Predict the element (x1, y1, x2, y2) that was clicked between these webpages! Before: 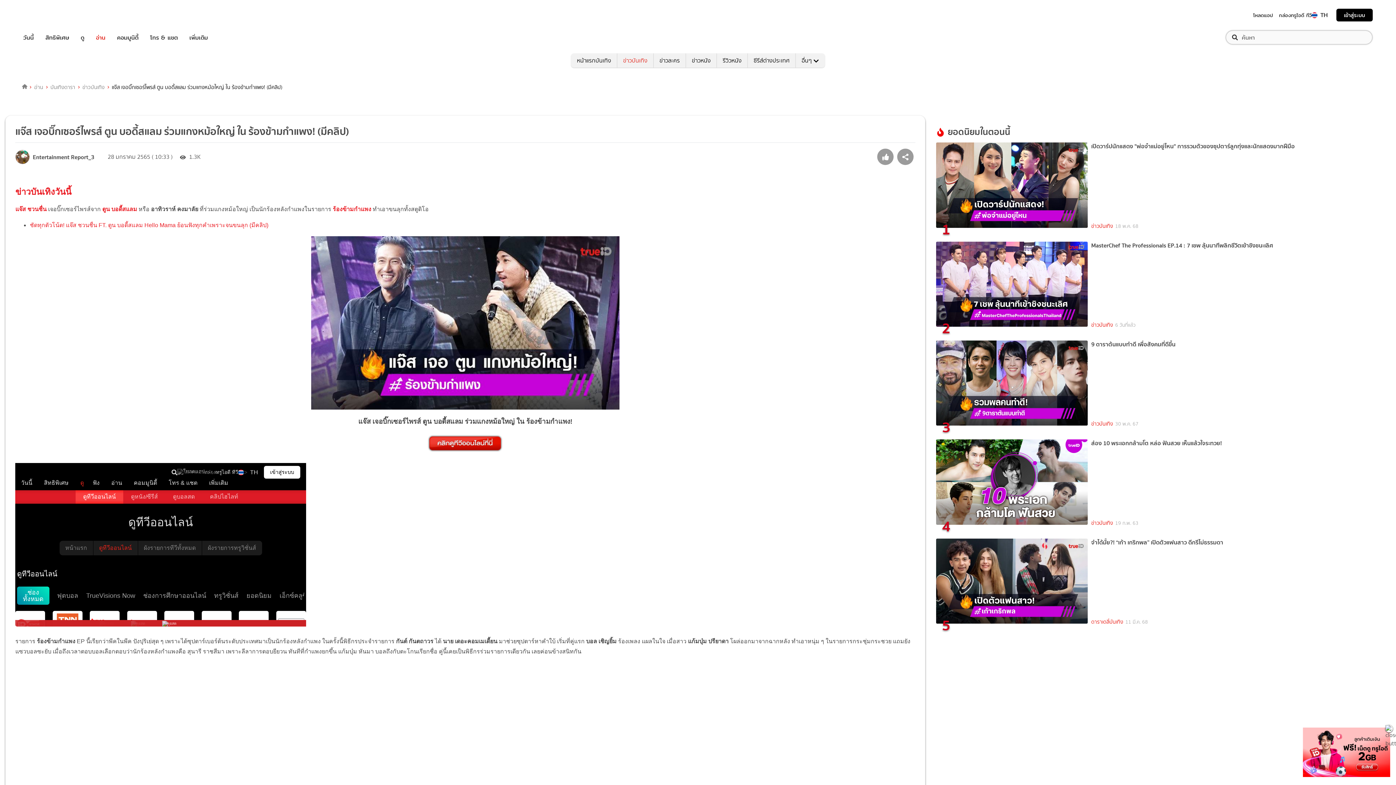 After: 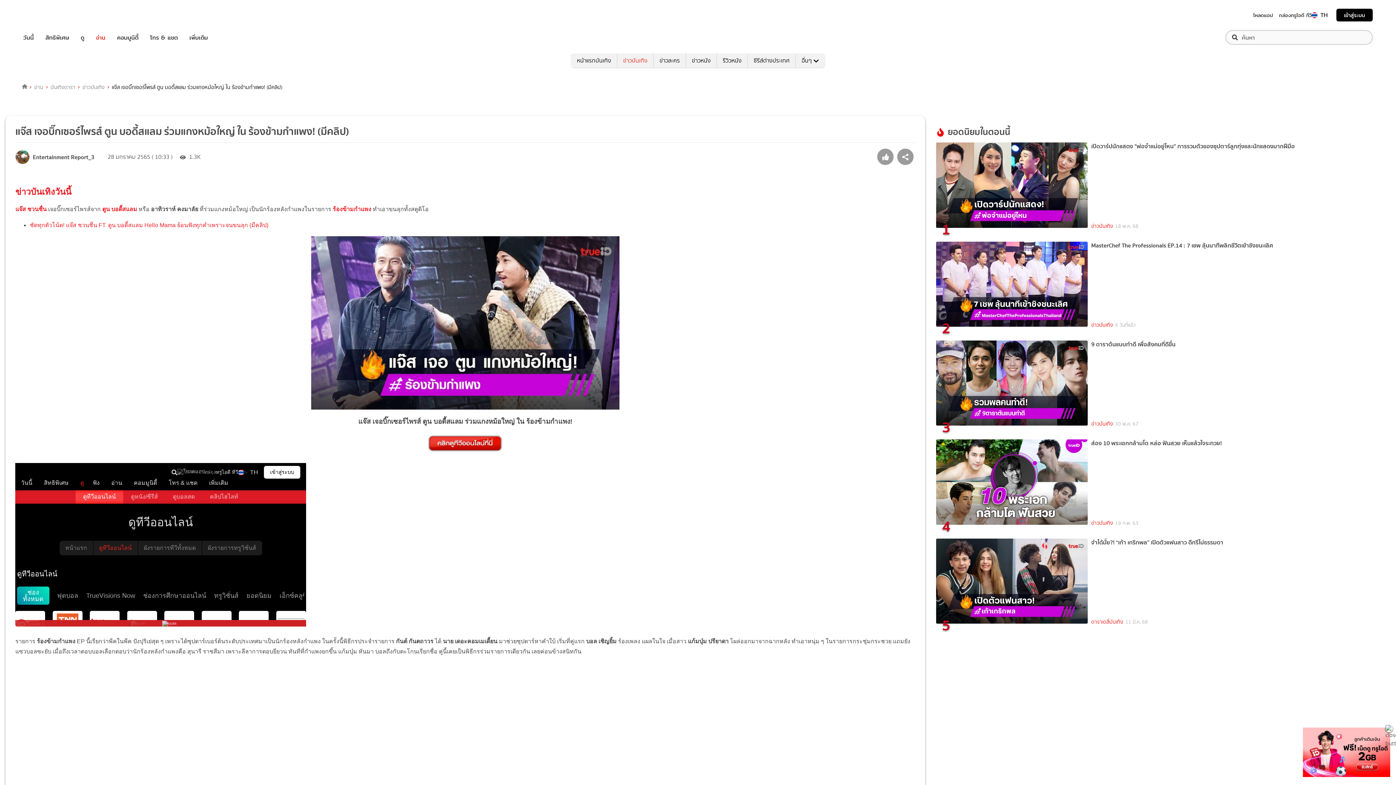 Action: label: ชัดทุกตัวโน้ต! แจ๊ส ชวนชื่น FT. ตูน บอดี้สแลม Hello Mama ย้อนฟังทุกคำเพราะจนขนลุก (มีคลิป) bbox: (29, 222, 268, 228)